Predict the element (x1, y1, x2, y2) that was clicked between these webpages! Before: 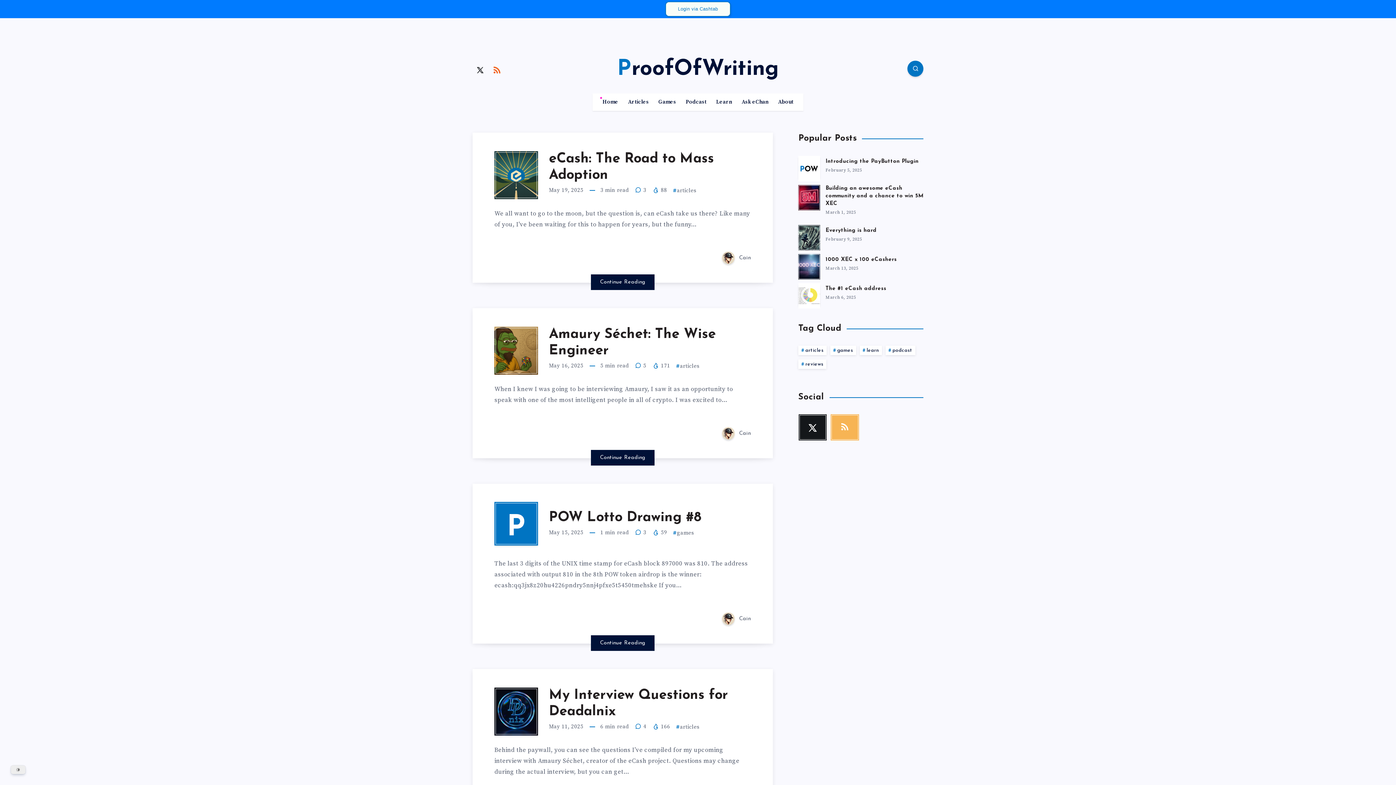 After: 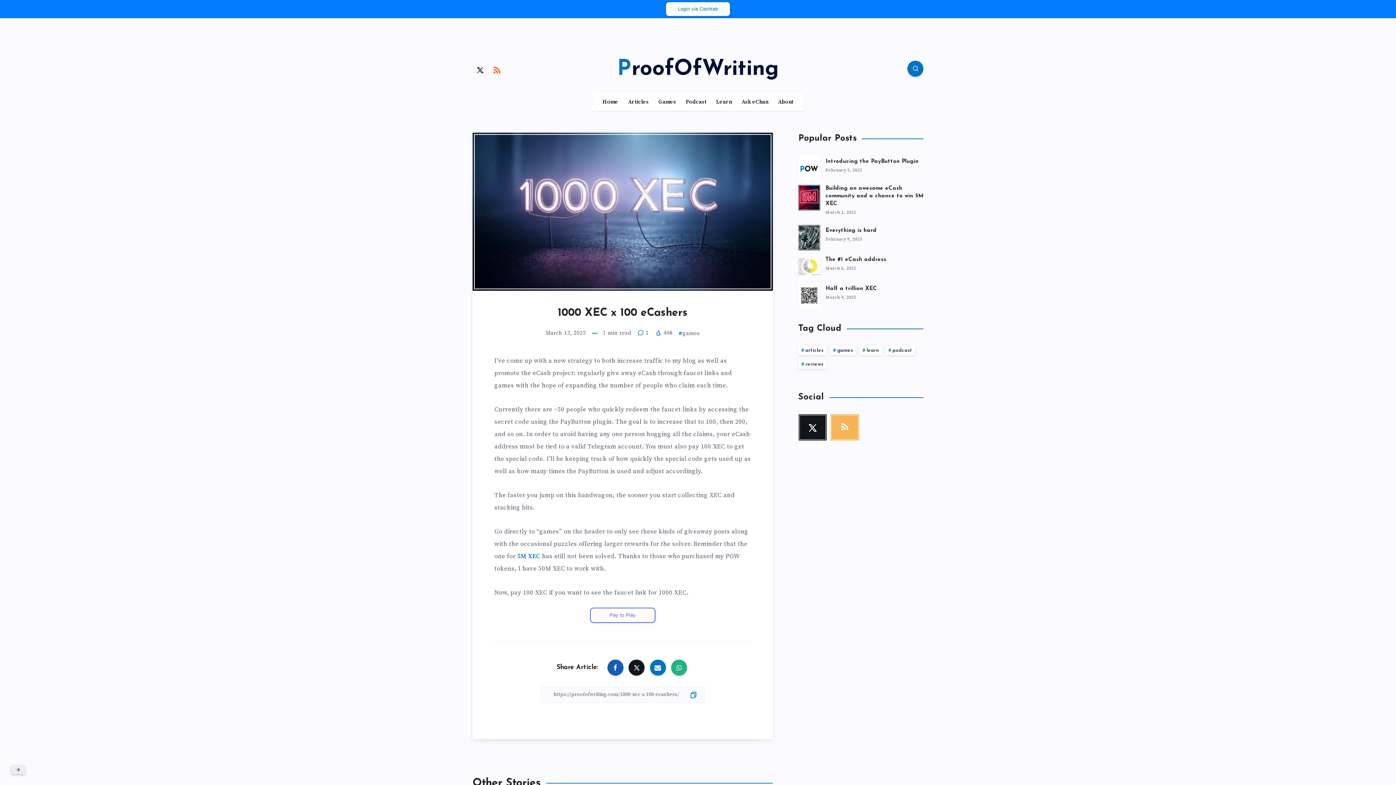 Action: bbox: (798, 254, 820, 277) label: 1000 XEC x 100 eCashers